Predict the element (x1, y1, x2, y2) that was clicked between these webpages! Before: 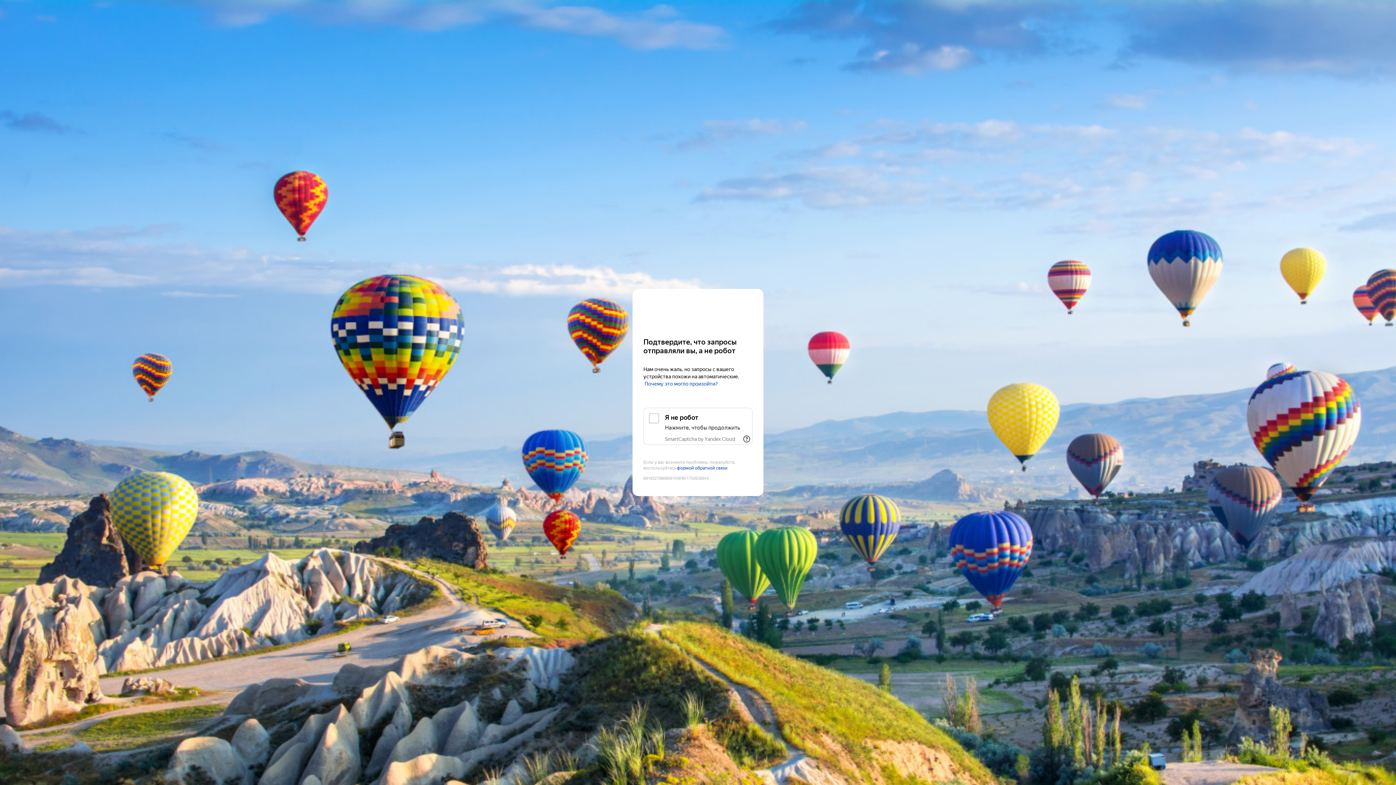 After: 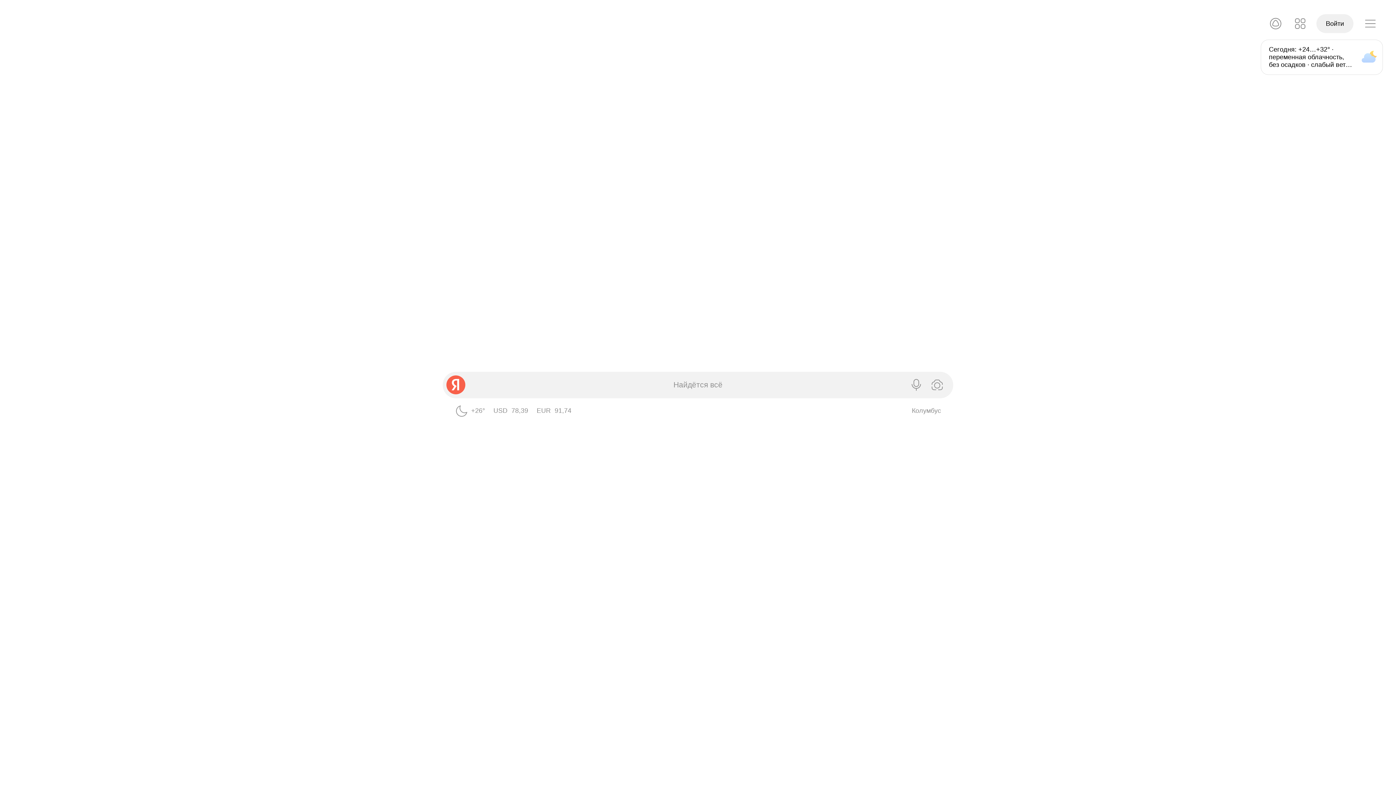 Action: label: Yandex bbox: (643, 303, 752, 316)